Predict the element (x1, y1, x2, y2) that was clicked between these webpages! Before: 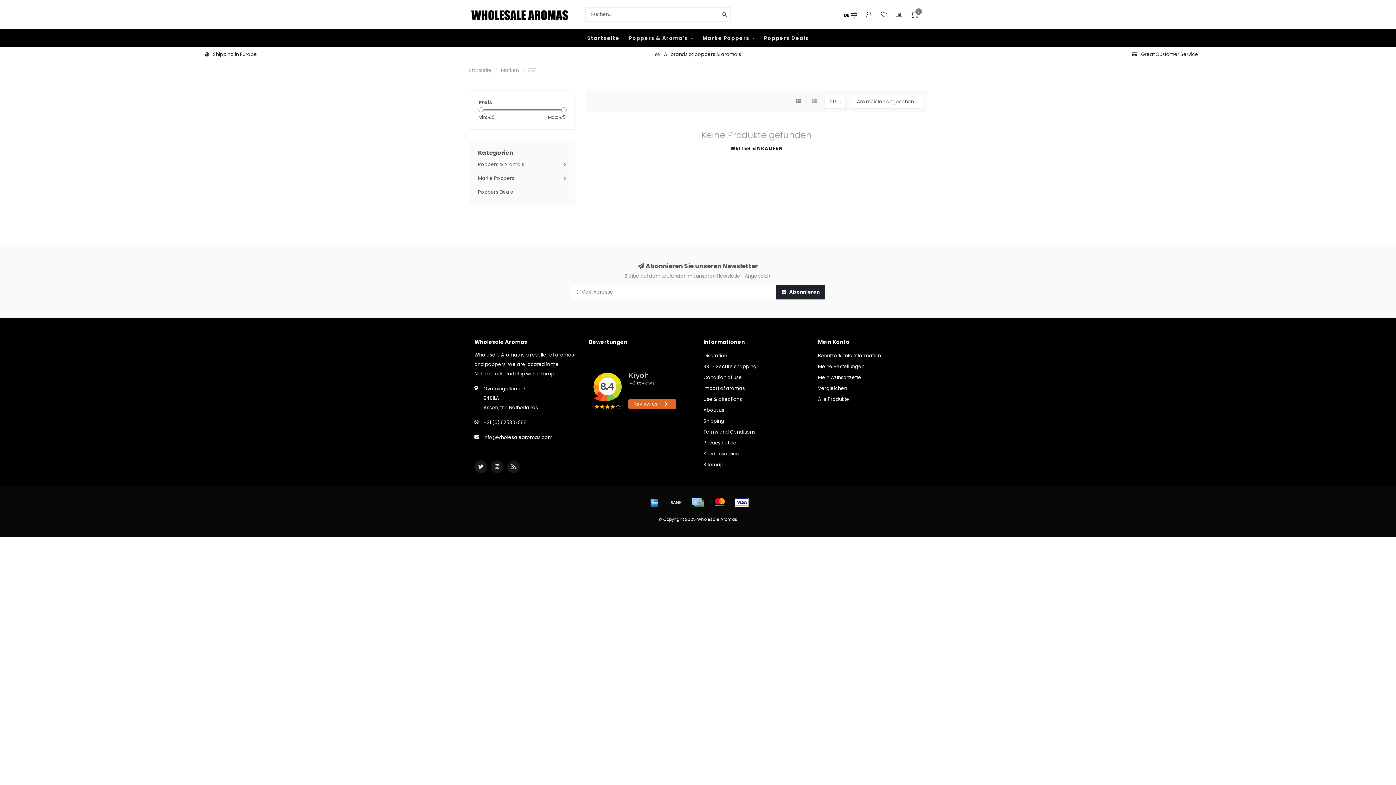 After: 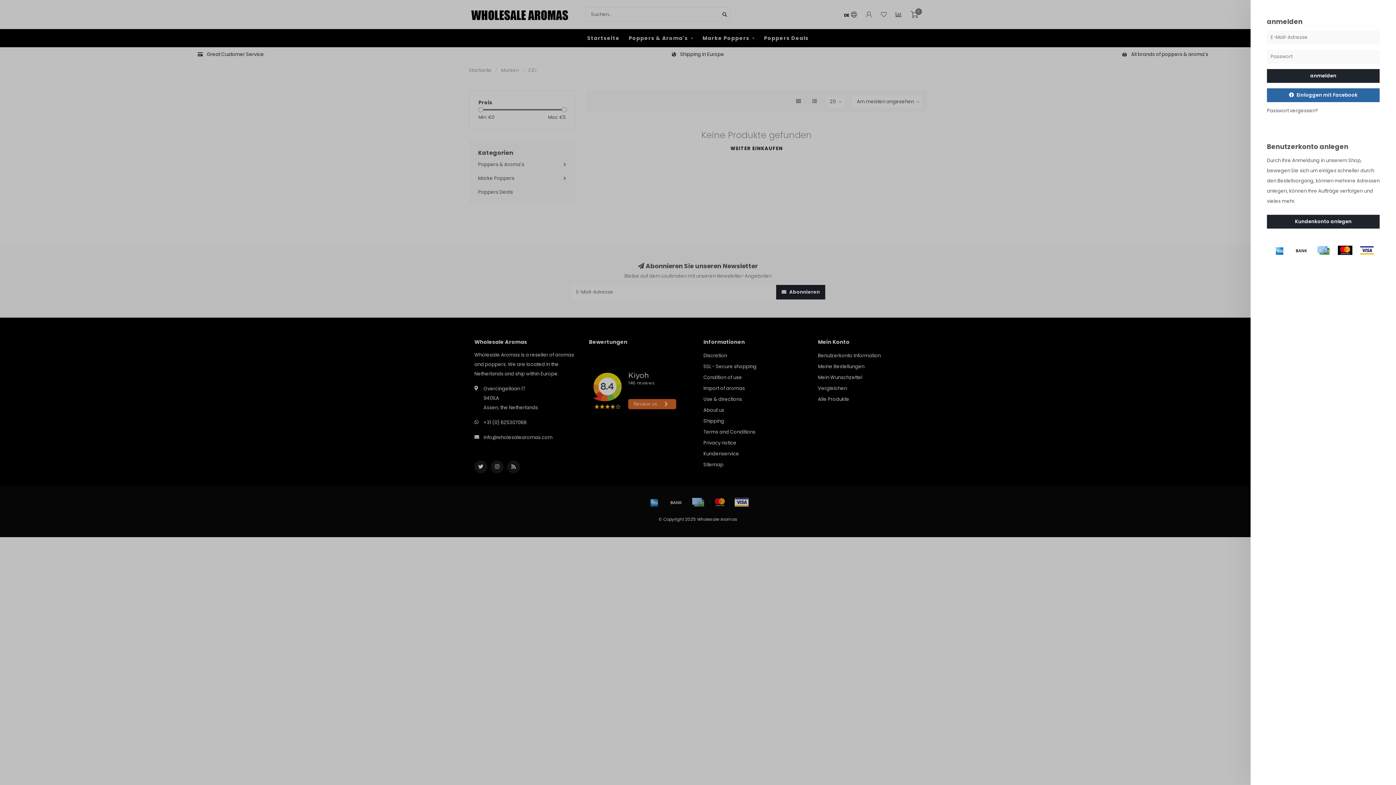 Action: bbox: (881, 11, 886, 19)